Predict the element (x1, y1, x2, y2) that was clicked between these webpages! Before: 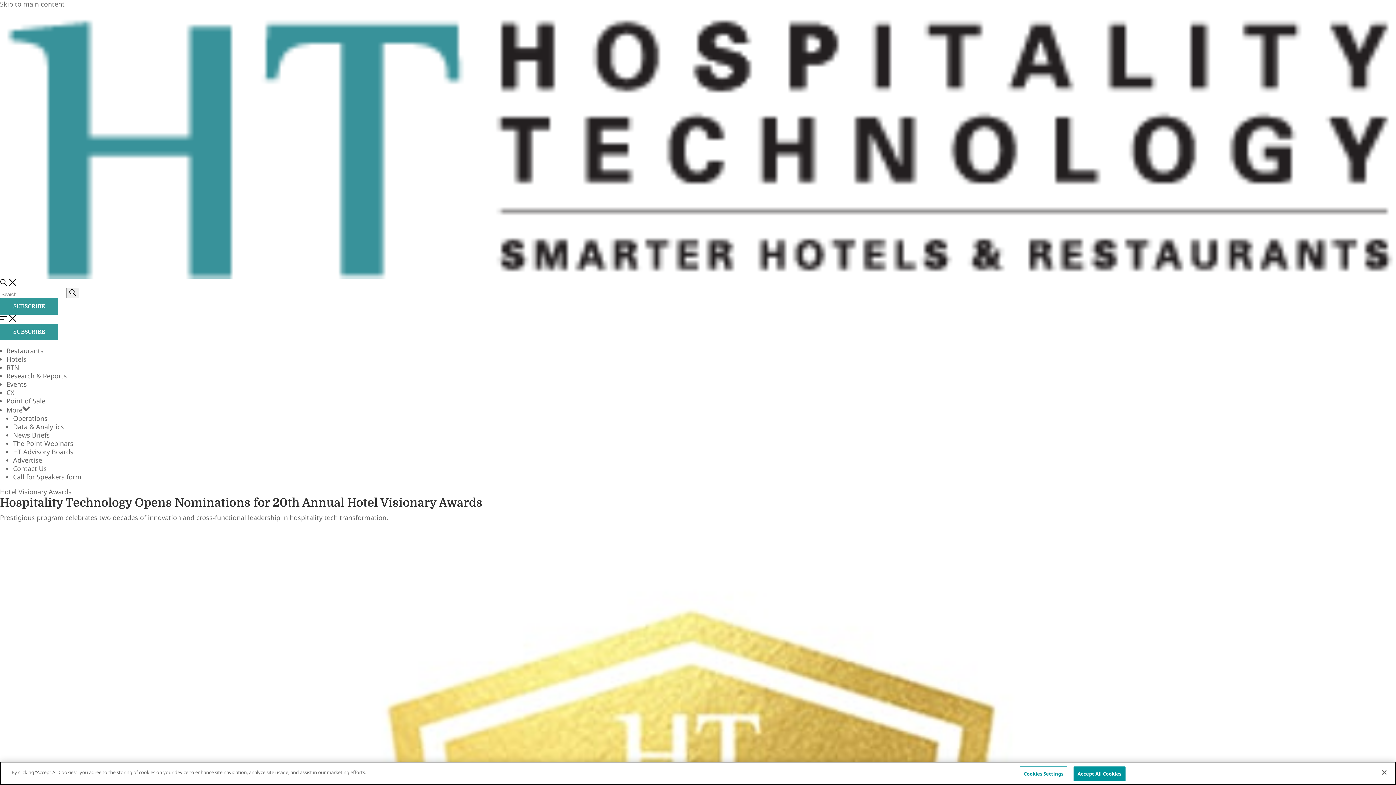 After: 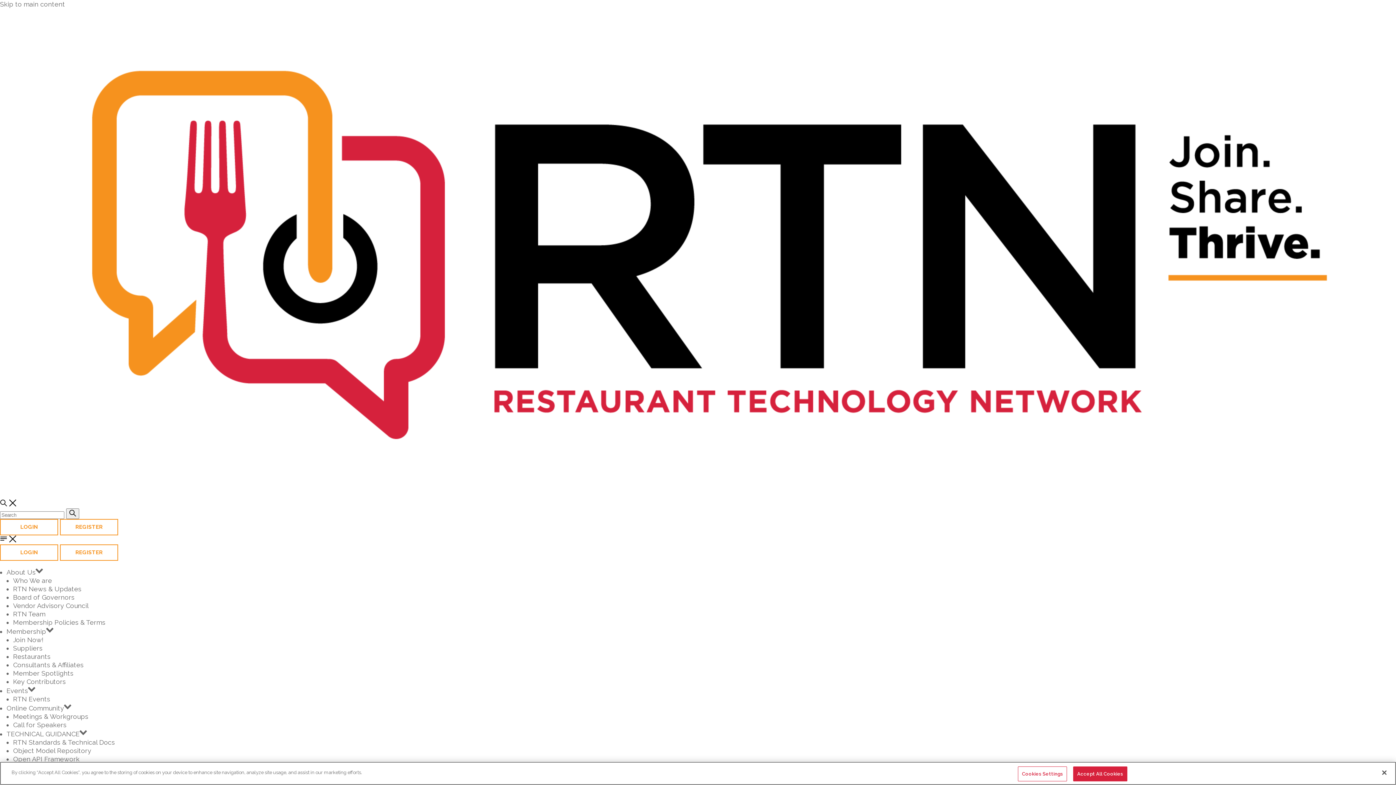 Action: label: RTN bbox: (6, 363, 19, 372)